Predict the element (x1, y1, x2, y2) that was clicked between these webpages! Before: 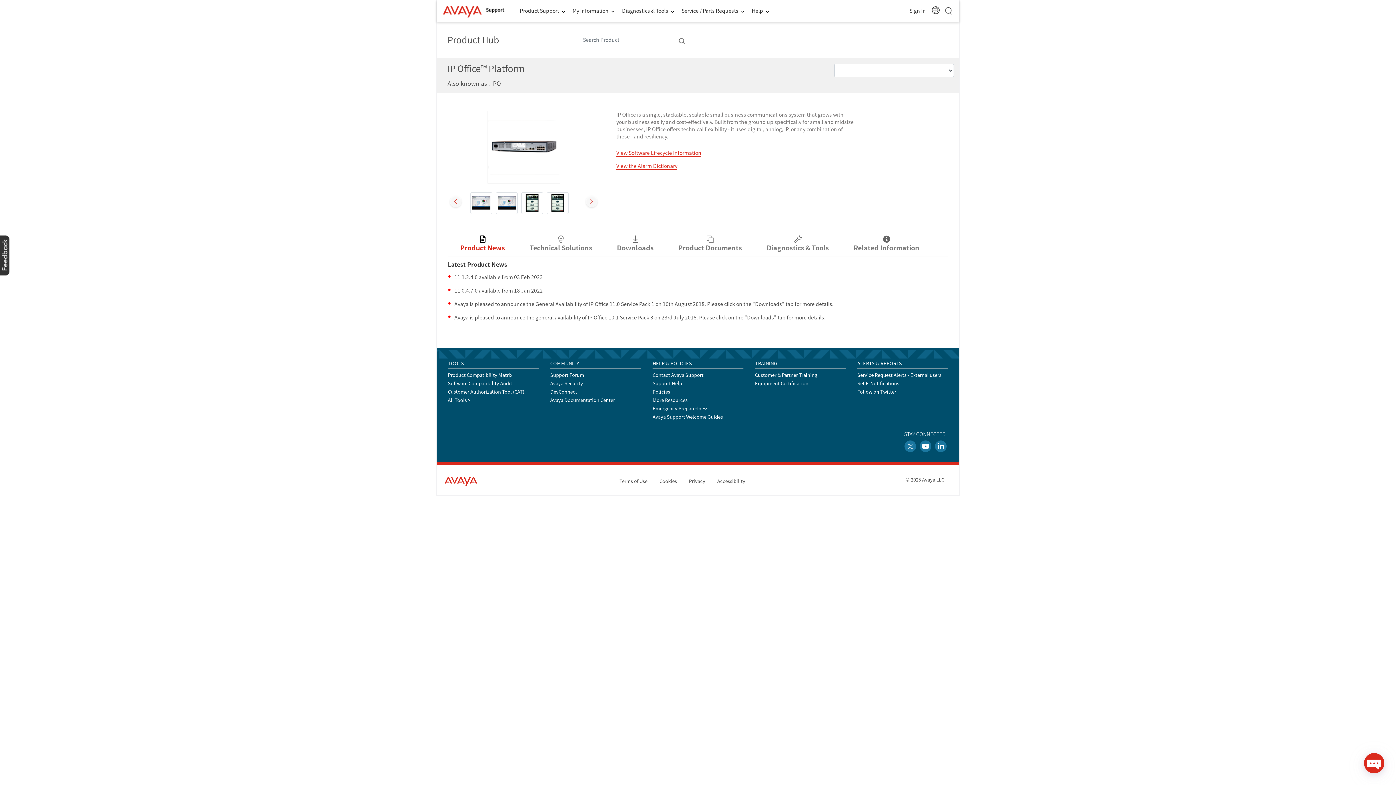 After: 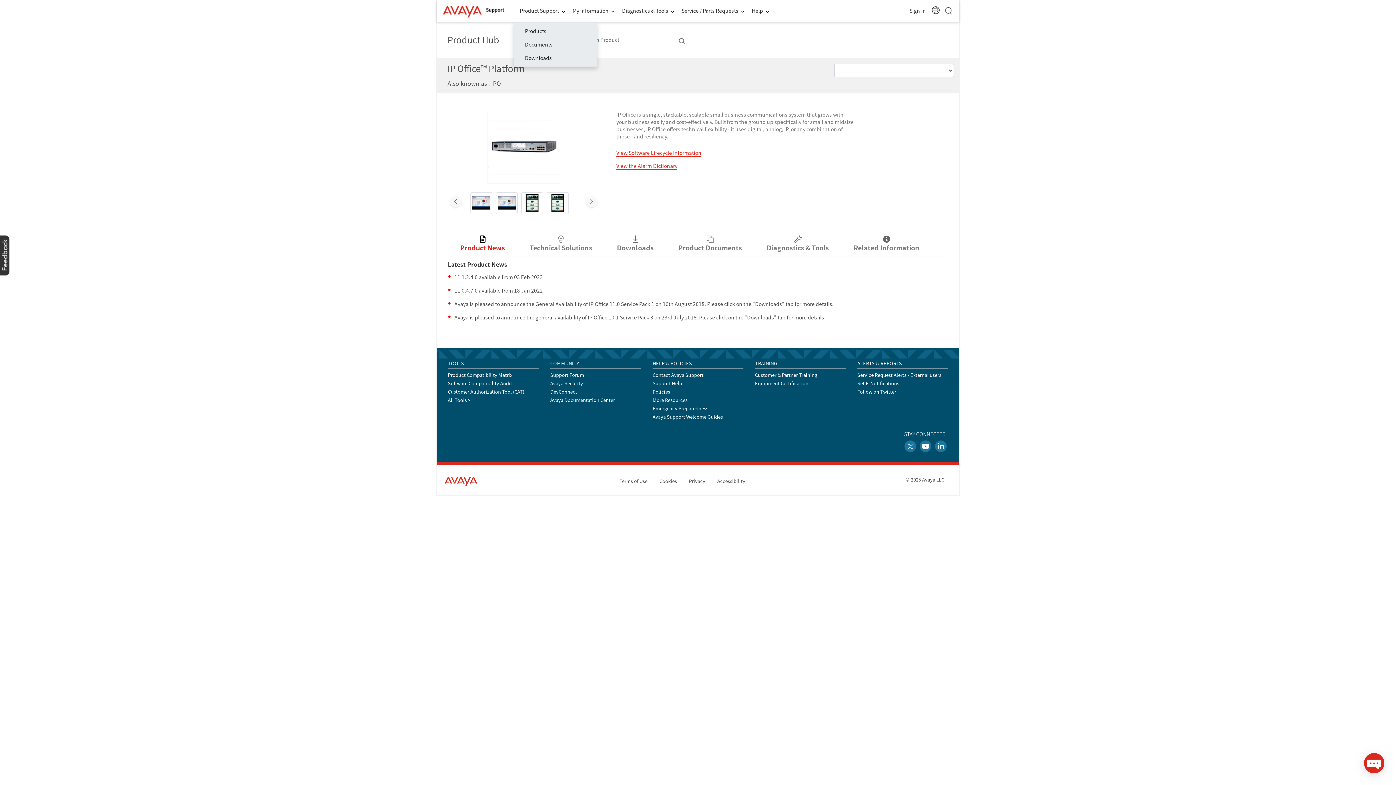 Action: bbox: (517, 4, 569, 17) label: Product Support 